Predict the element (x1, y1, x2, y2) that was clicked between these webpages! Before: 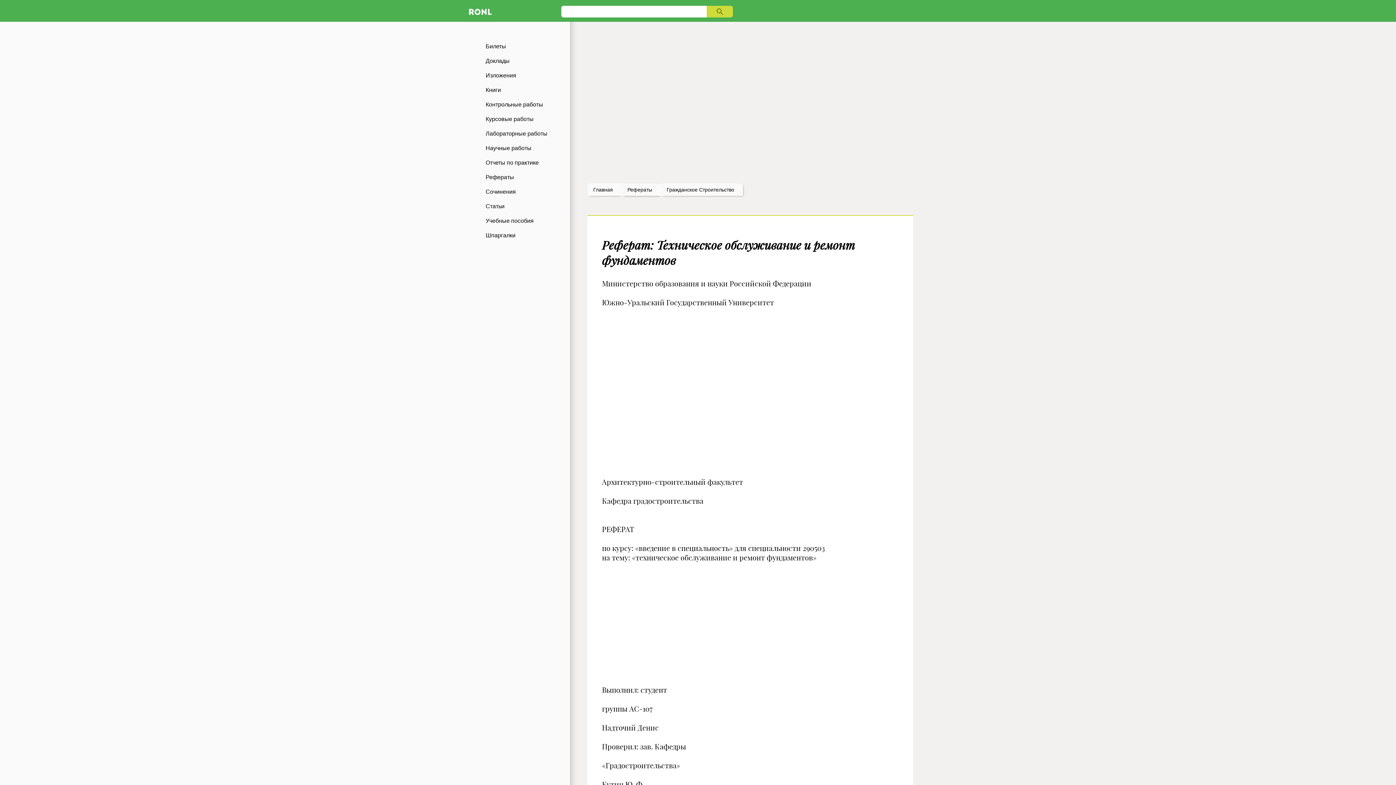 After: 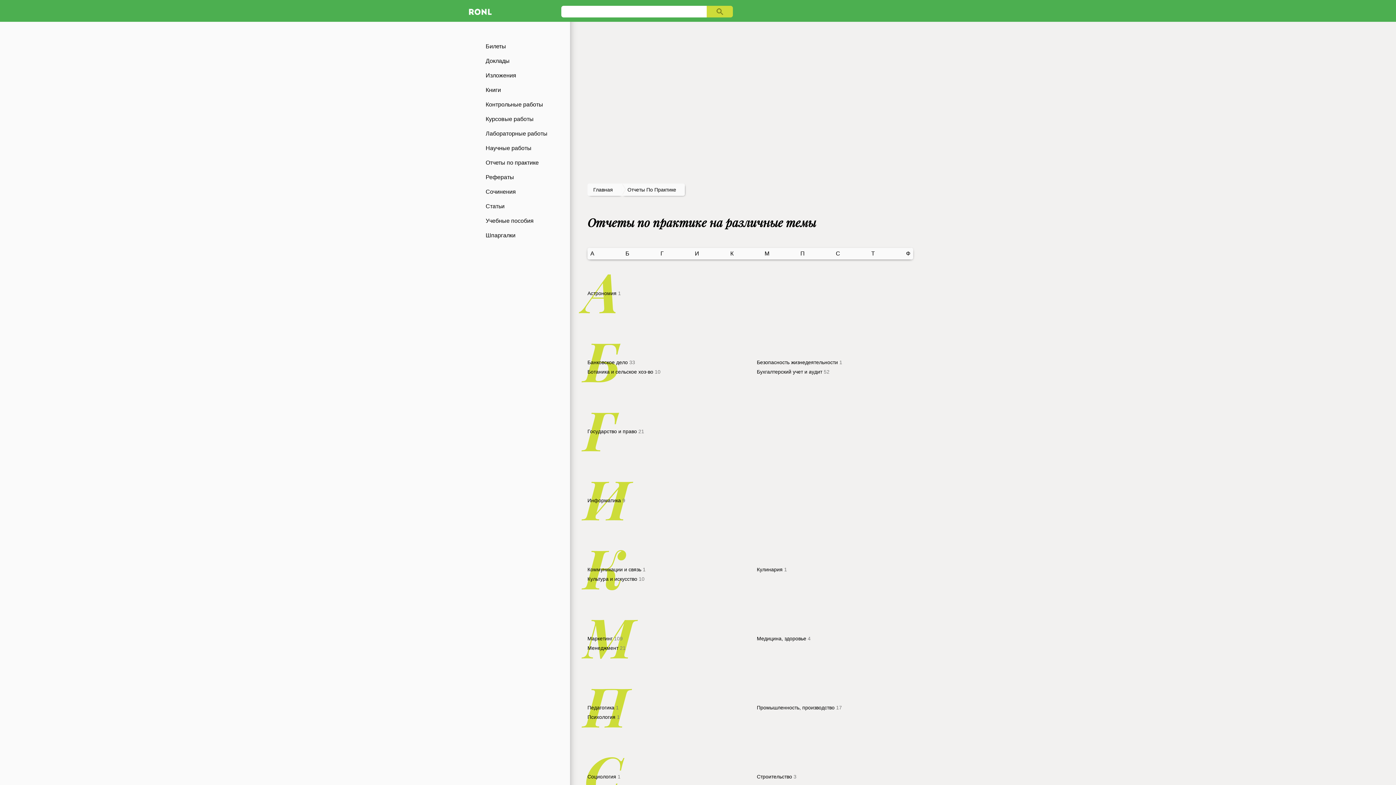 Action: label: Отчеты по практике bbox: (465, 155, 570, 170)